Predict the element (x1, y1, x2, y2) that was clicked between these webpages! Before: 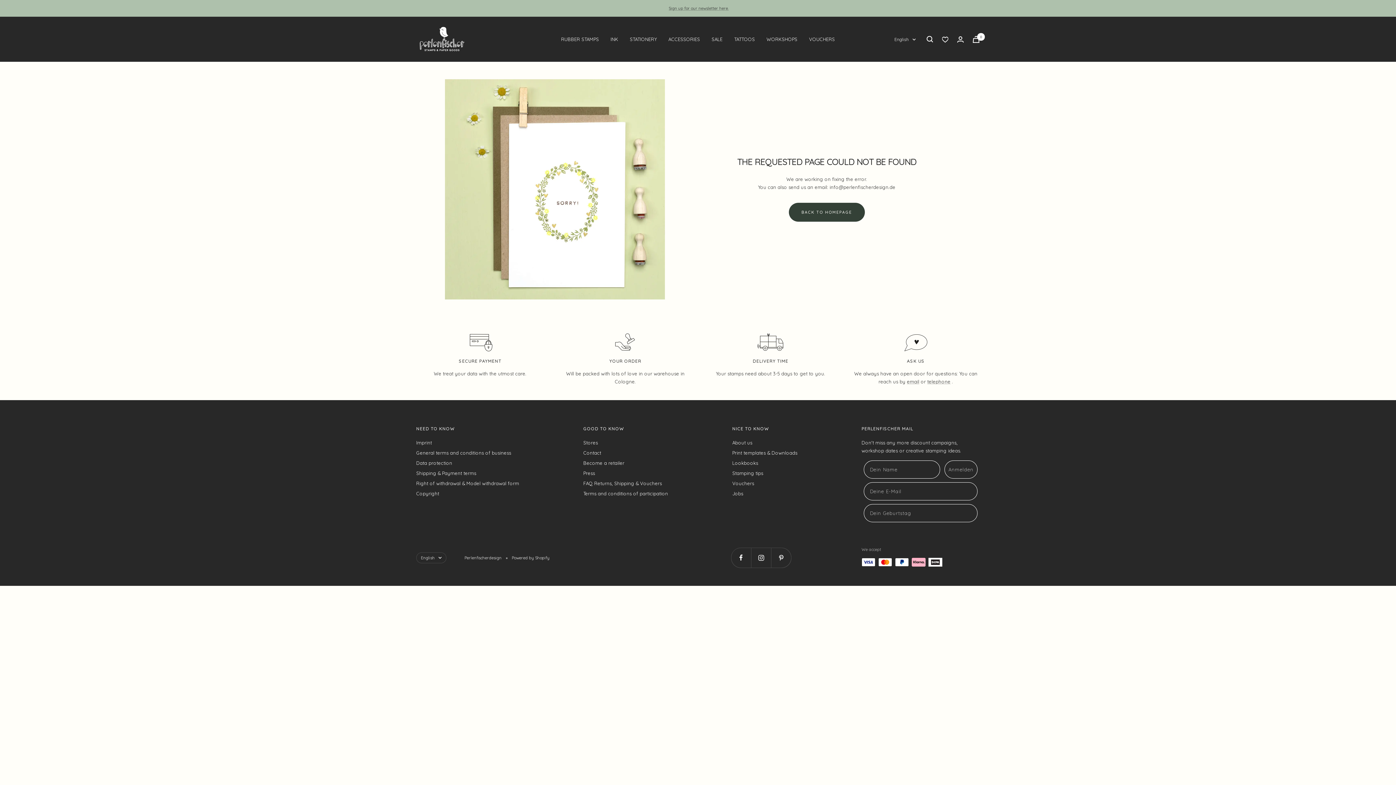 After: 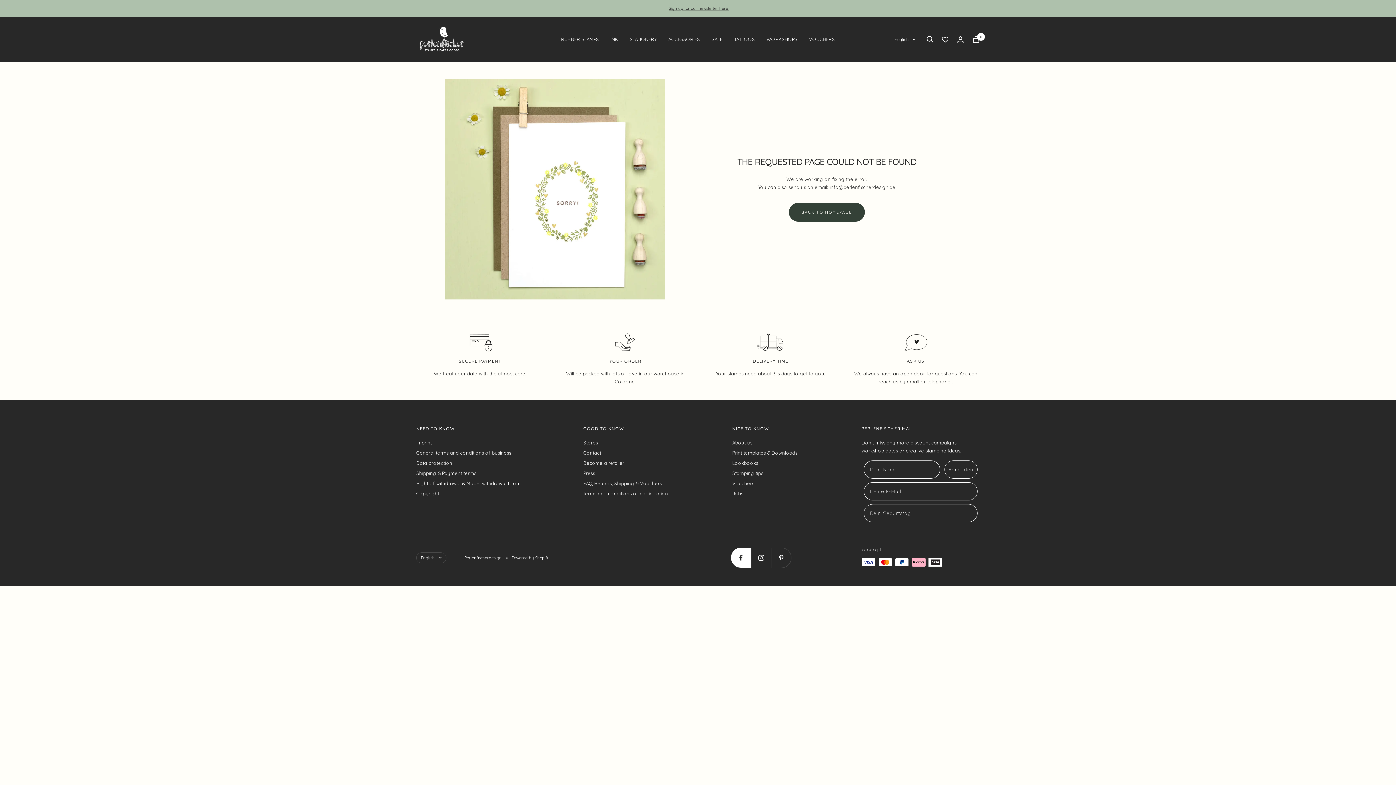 Action: bbox: (731, 548, 751, 568) label: Follow us on Facebook